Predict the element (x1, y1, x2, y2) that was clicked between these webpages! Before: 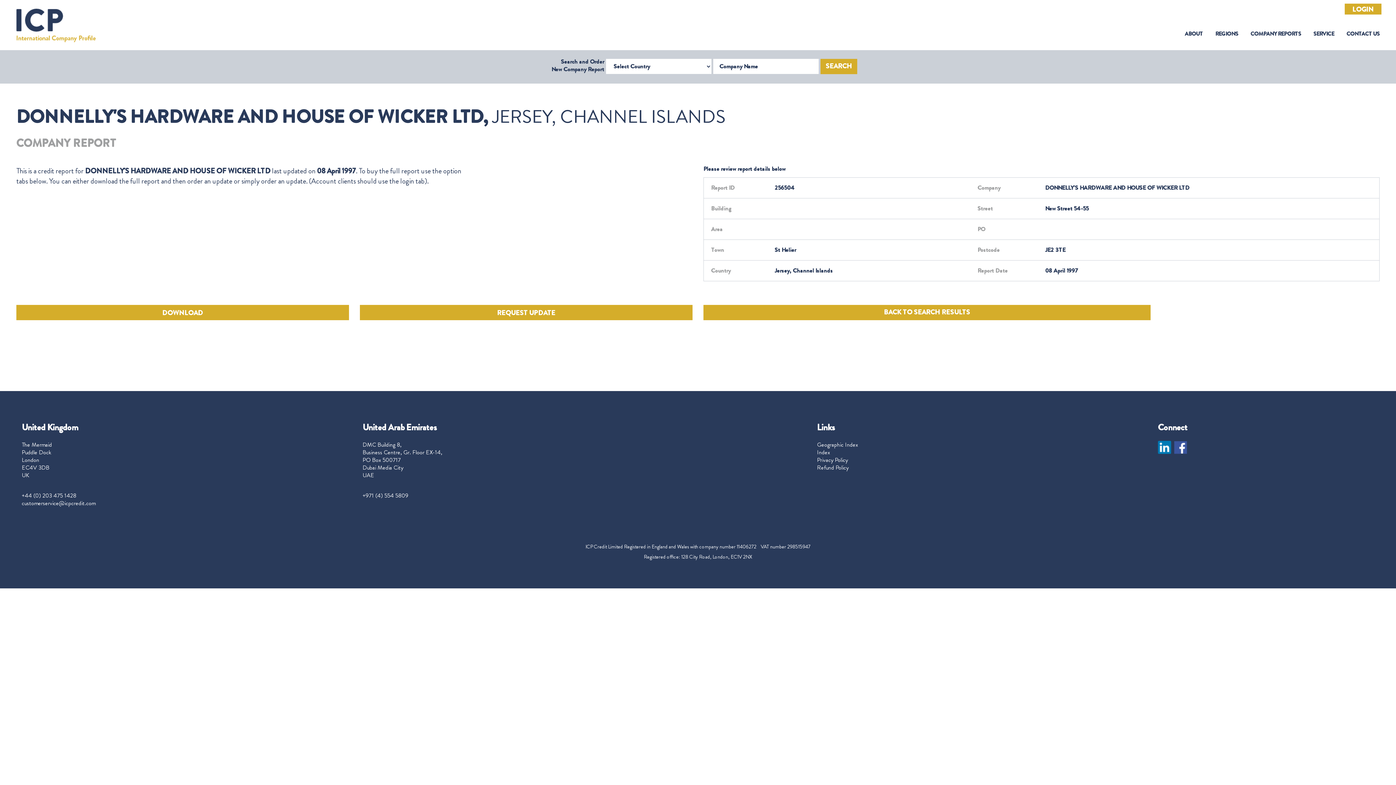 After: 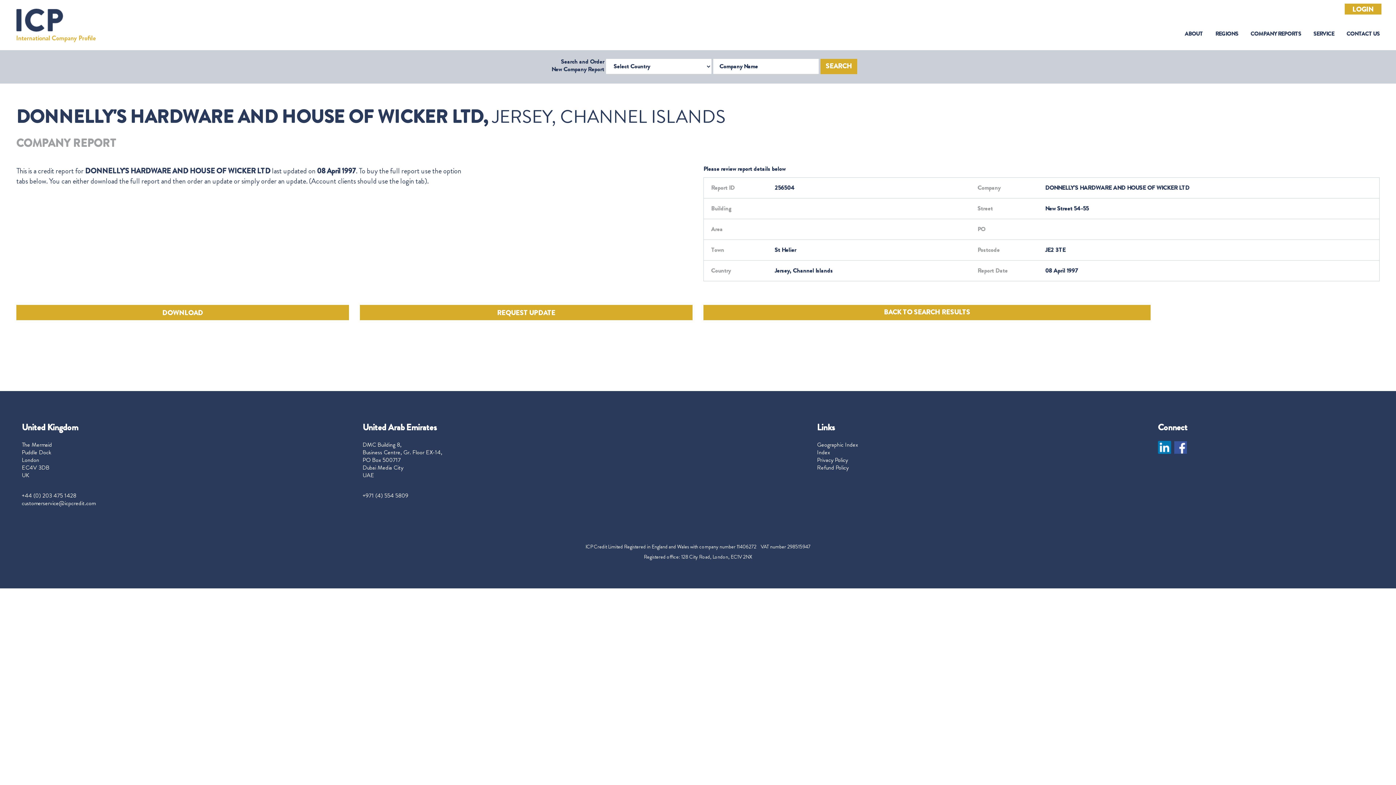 Action: bbox: (1158, 448, 1174, 456) label:  